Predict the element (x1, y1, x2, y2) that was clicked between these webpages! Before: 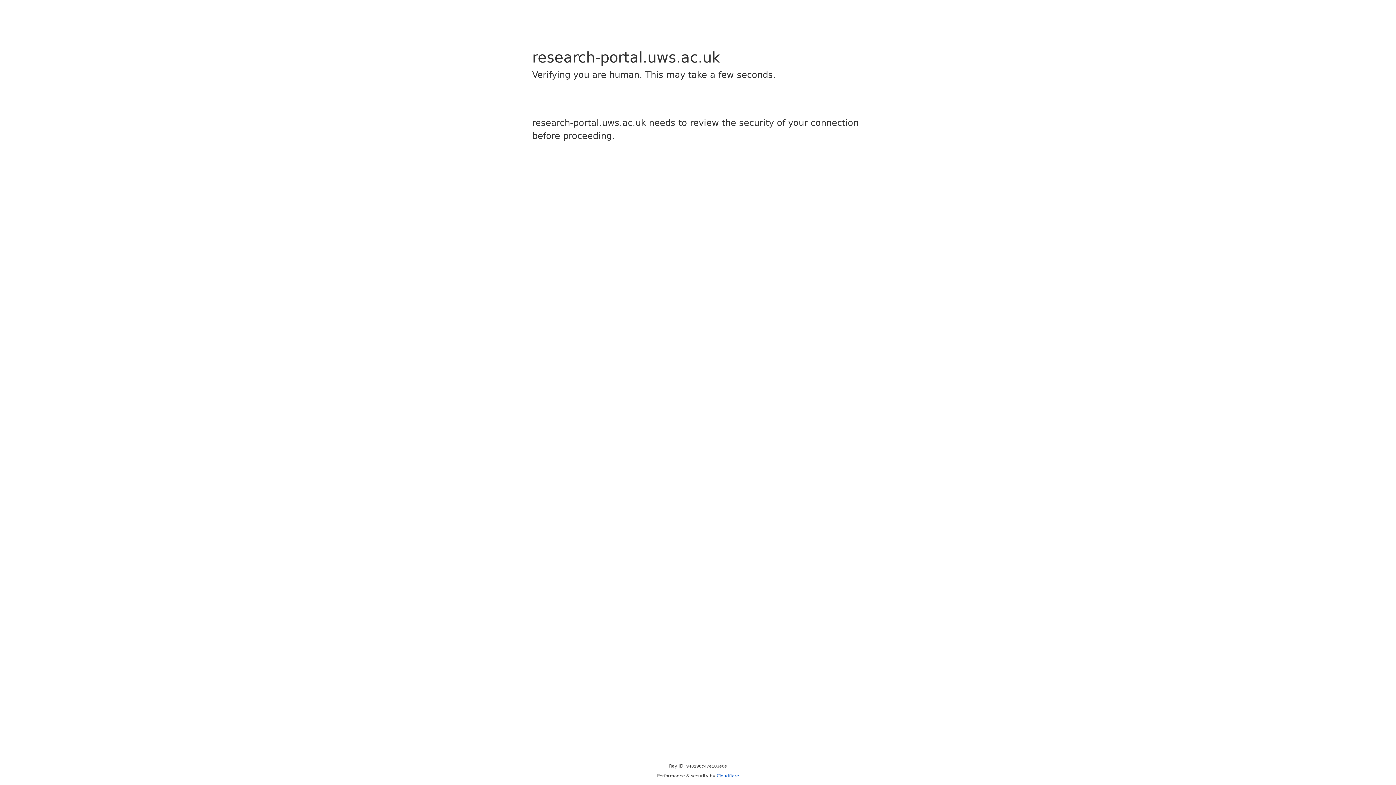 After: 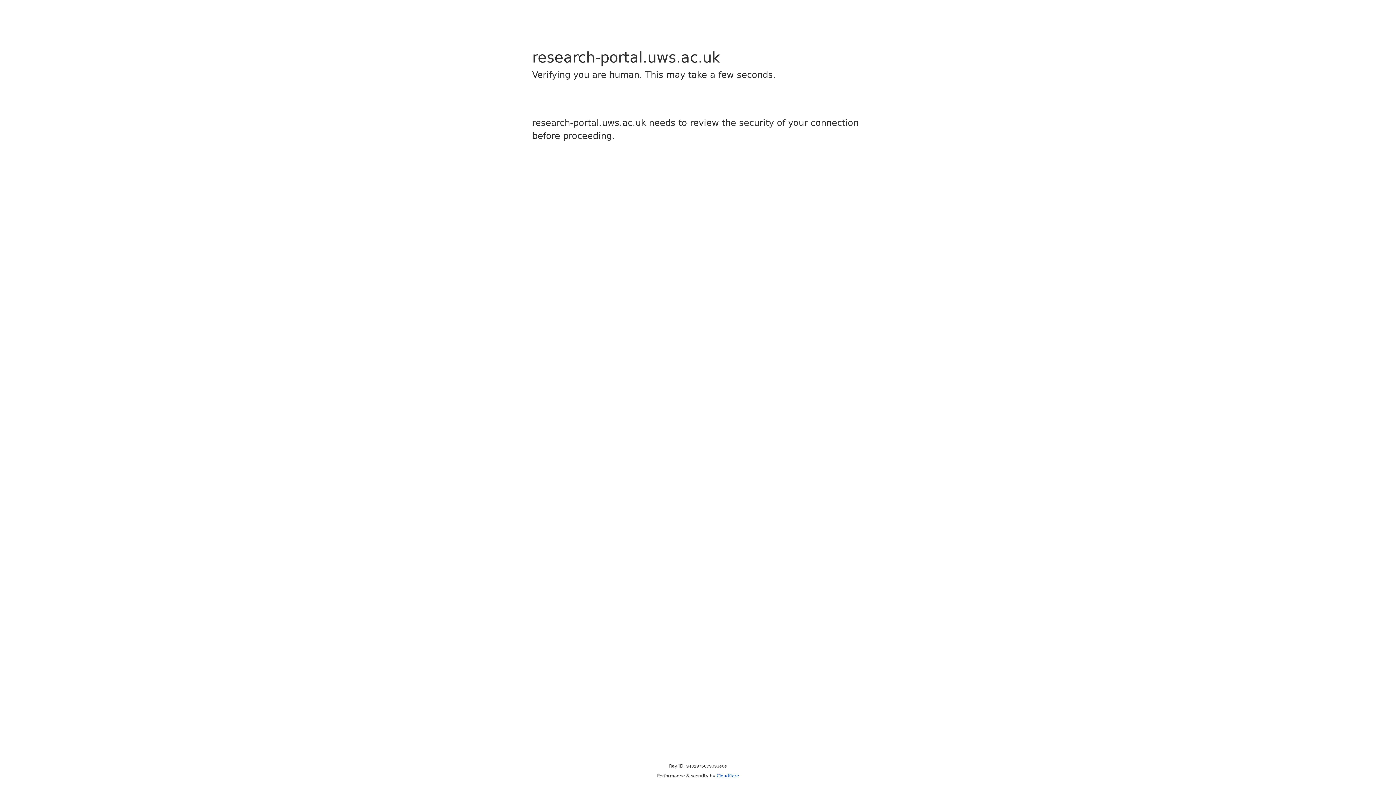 Action: label: Cloudflare bbox: (716, 773, 739, 778)